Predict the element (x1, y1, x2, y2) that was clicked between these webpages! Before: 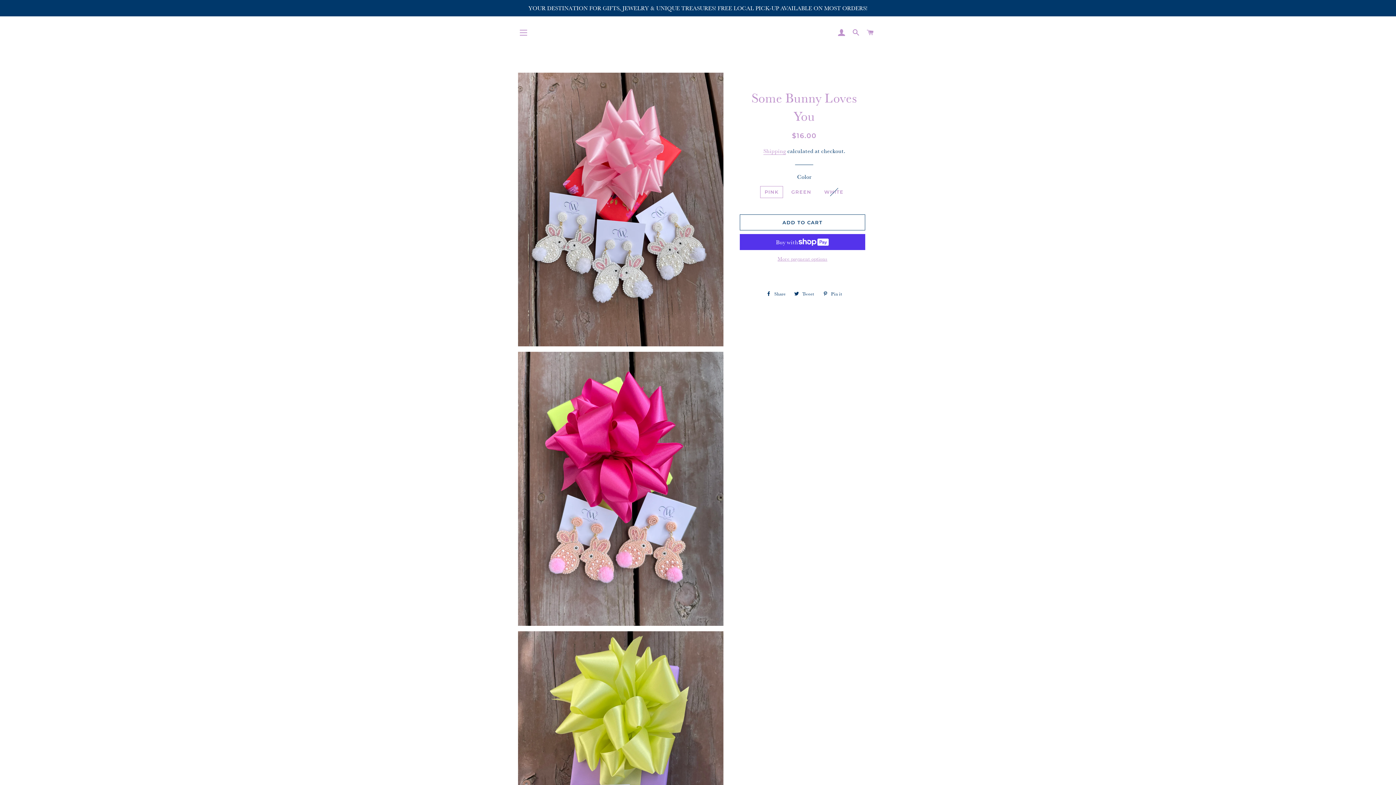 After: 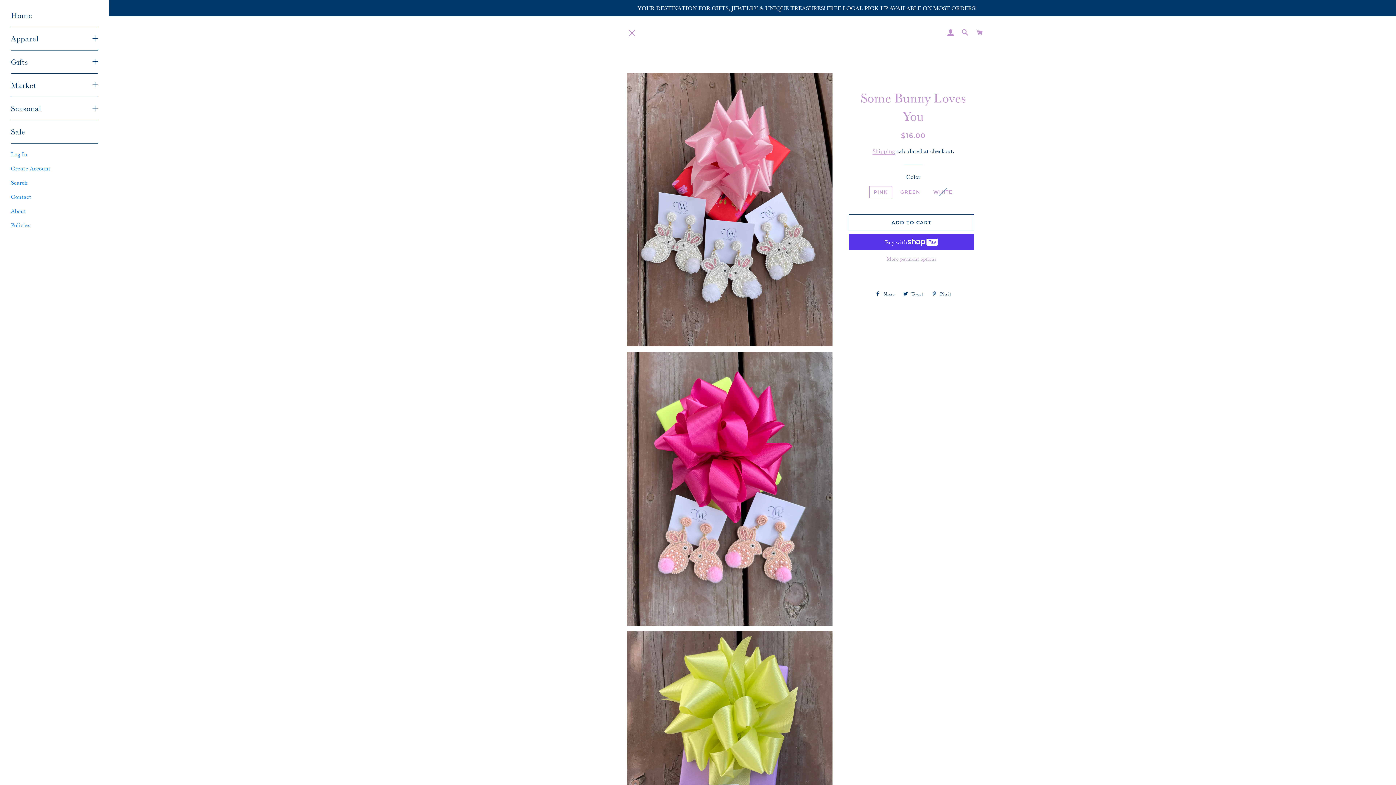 Action: label: SITE NAVIGATION bbox: (514, 23, 532, 41)